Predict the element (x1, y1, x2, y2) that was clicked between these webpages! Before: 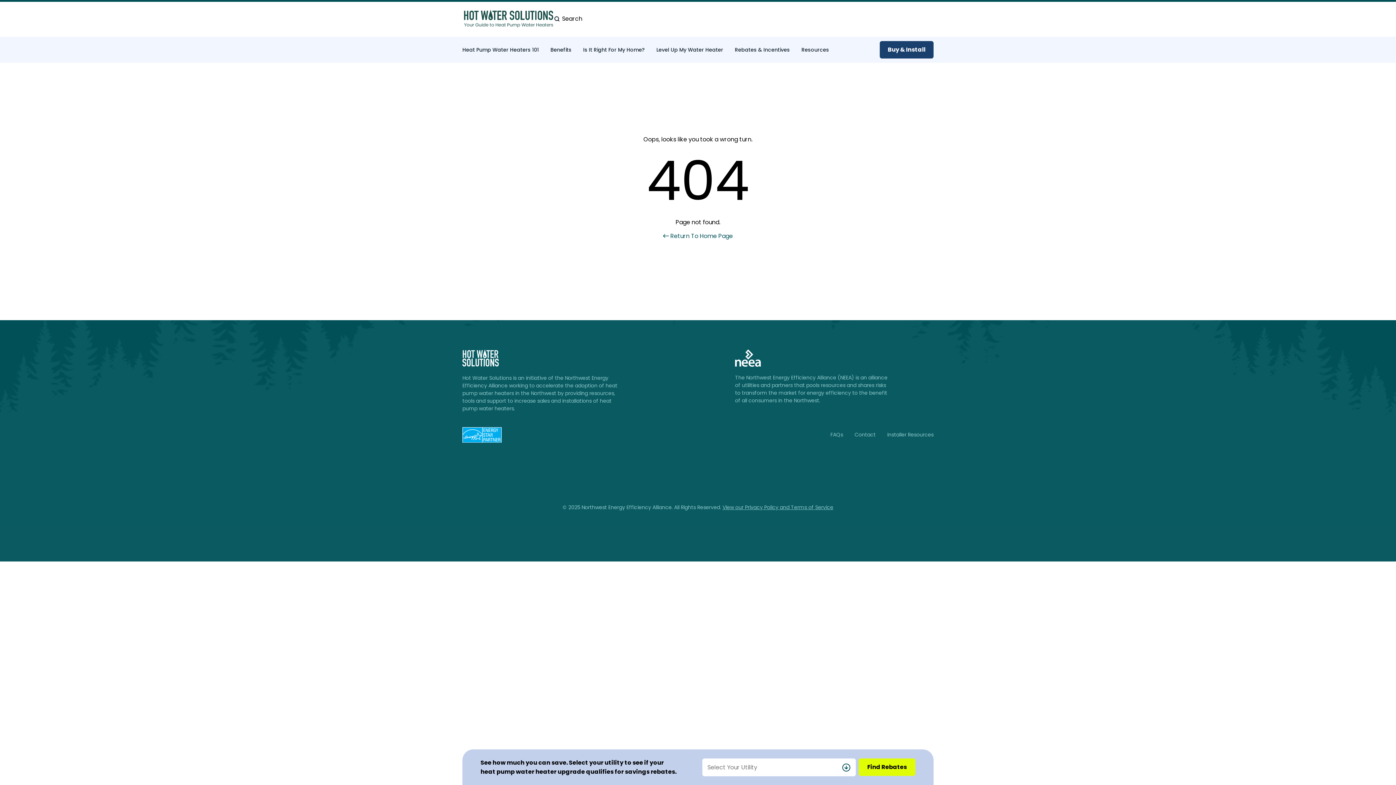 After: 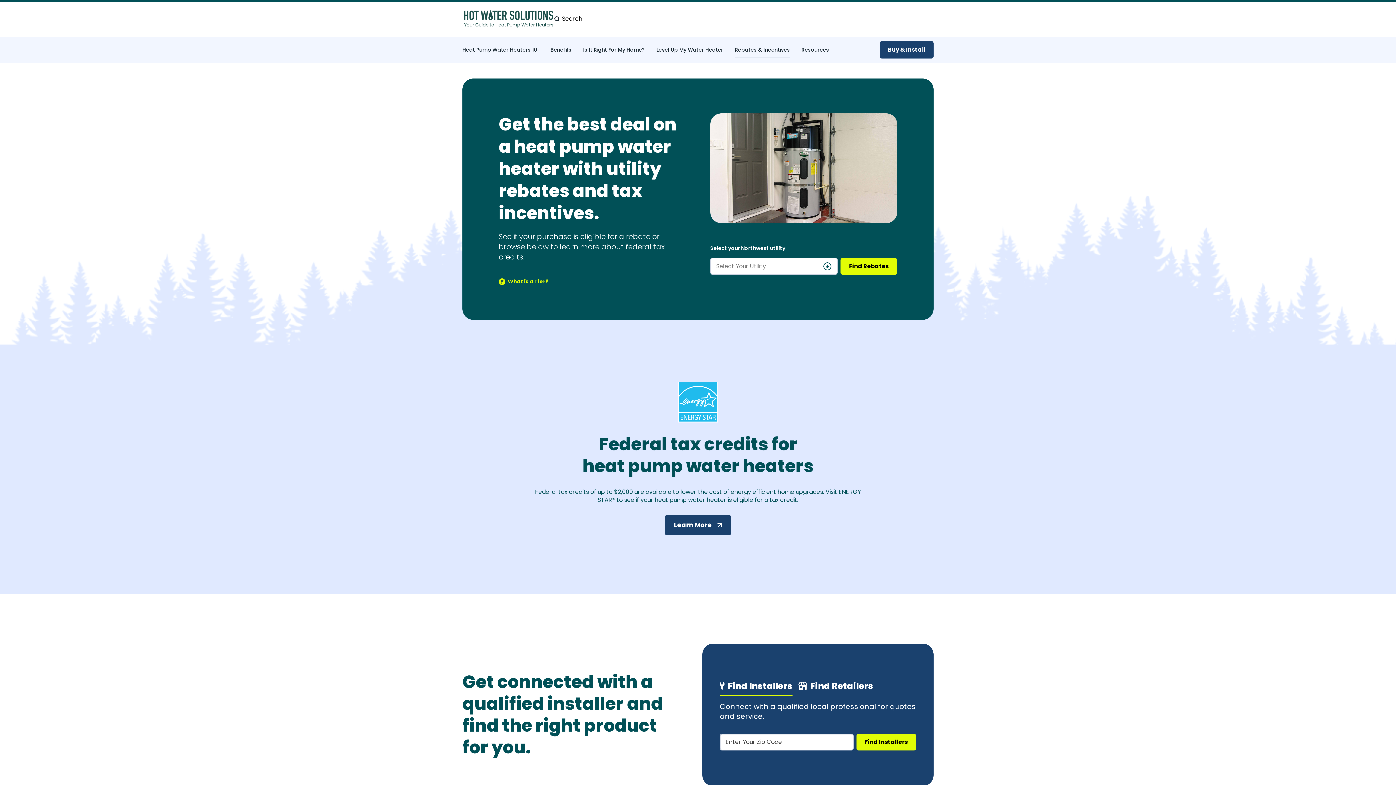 Action: label: Rebates & Incentives bbox: (735, 46, 790, 53)